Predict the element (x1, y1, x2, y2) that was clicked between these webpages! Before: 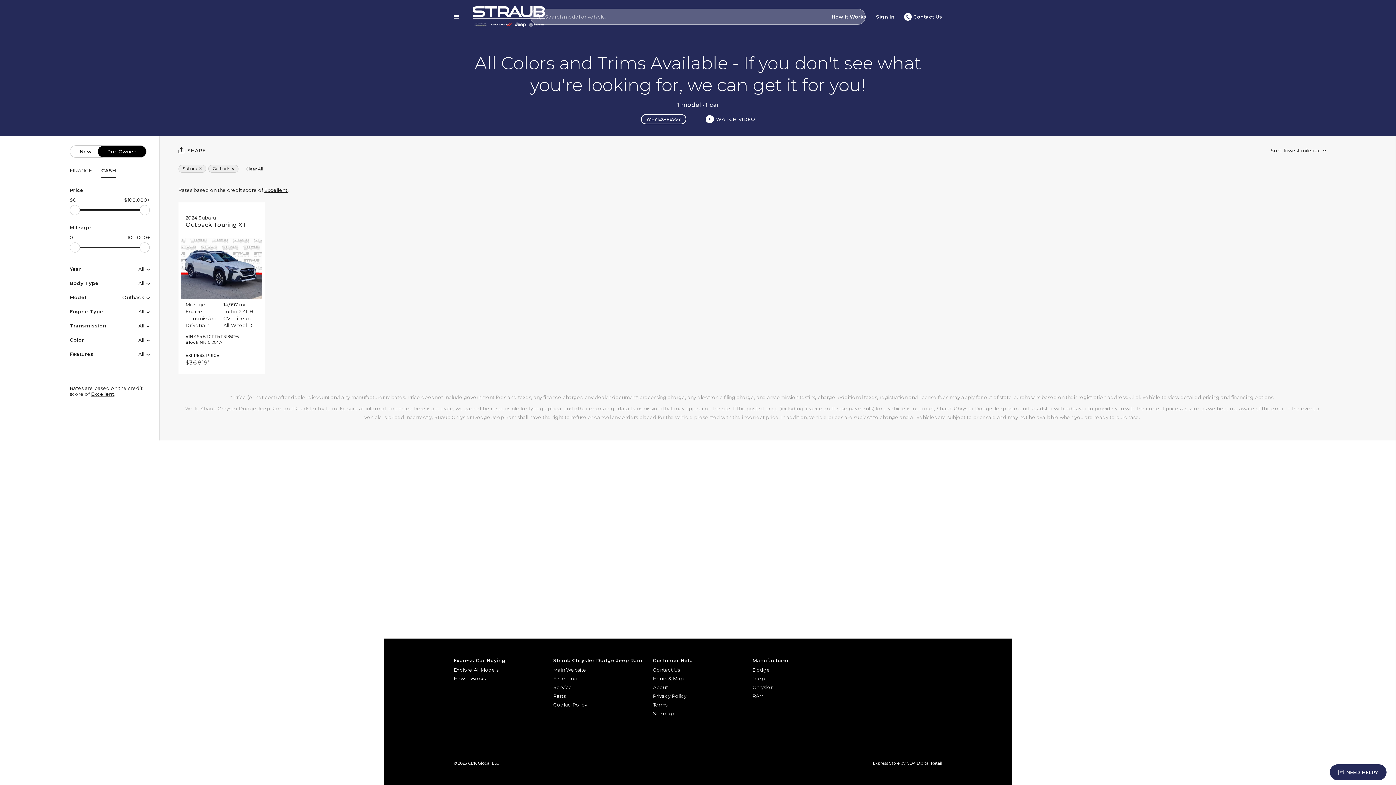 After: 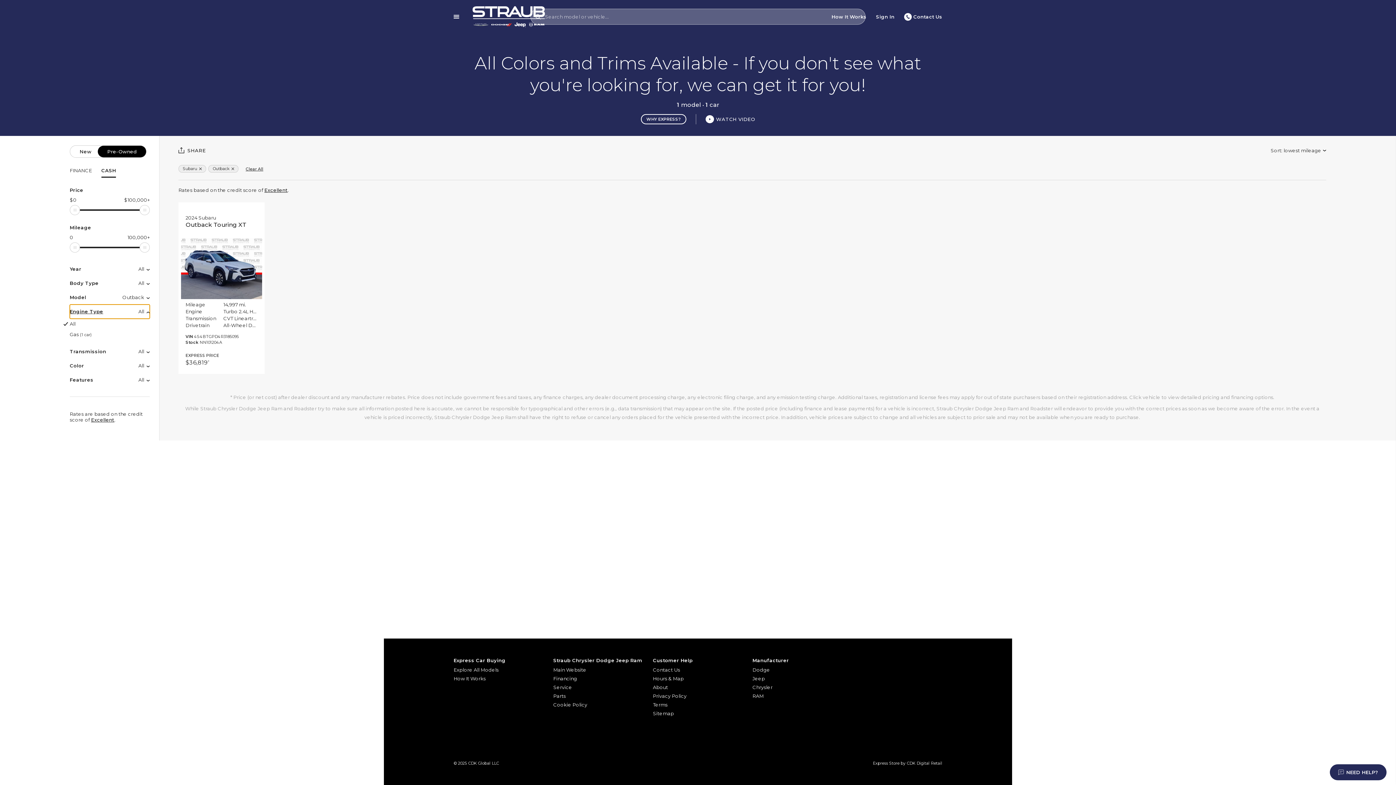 Action: label: Engine Type
All bbox: (69, 304, 149, 318)